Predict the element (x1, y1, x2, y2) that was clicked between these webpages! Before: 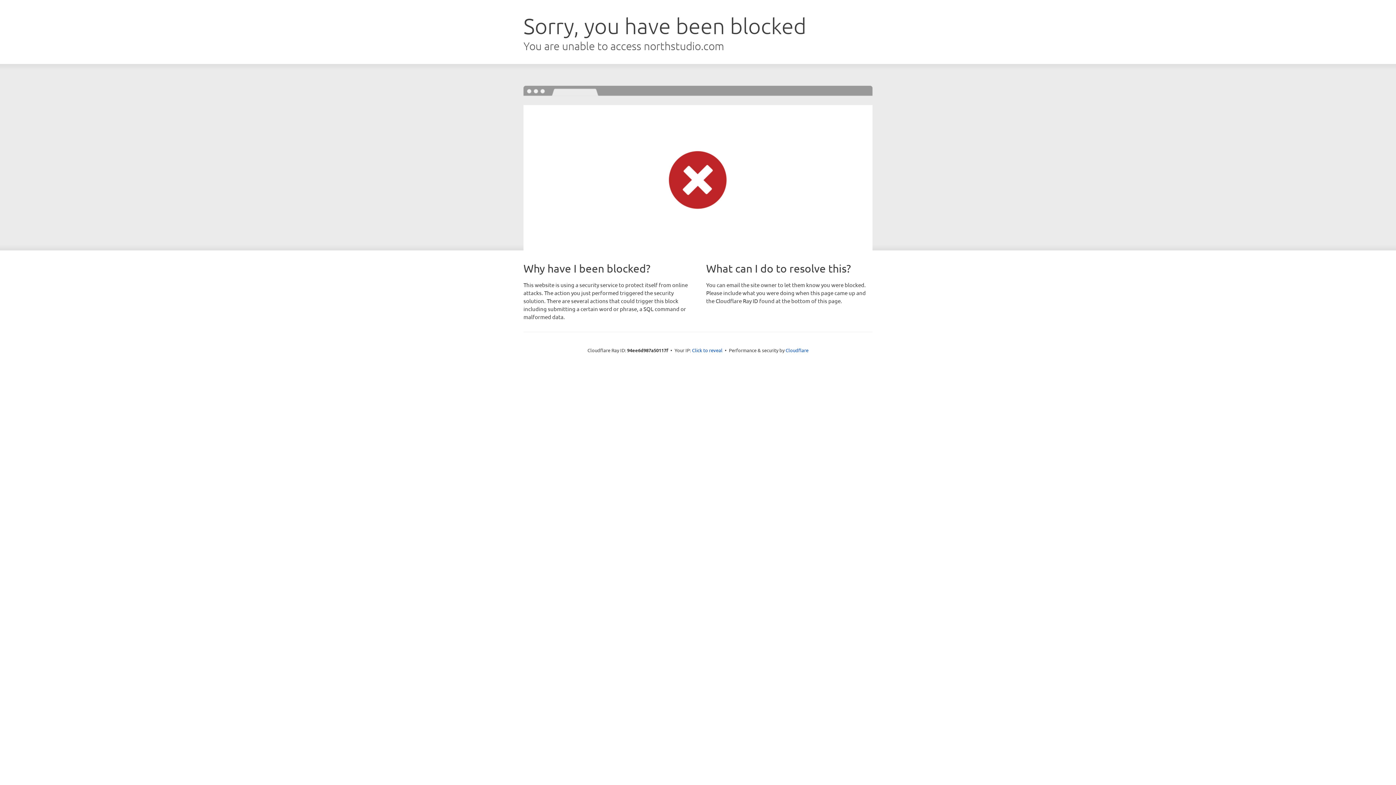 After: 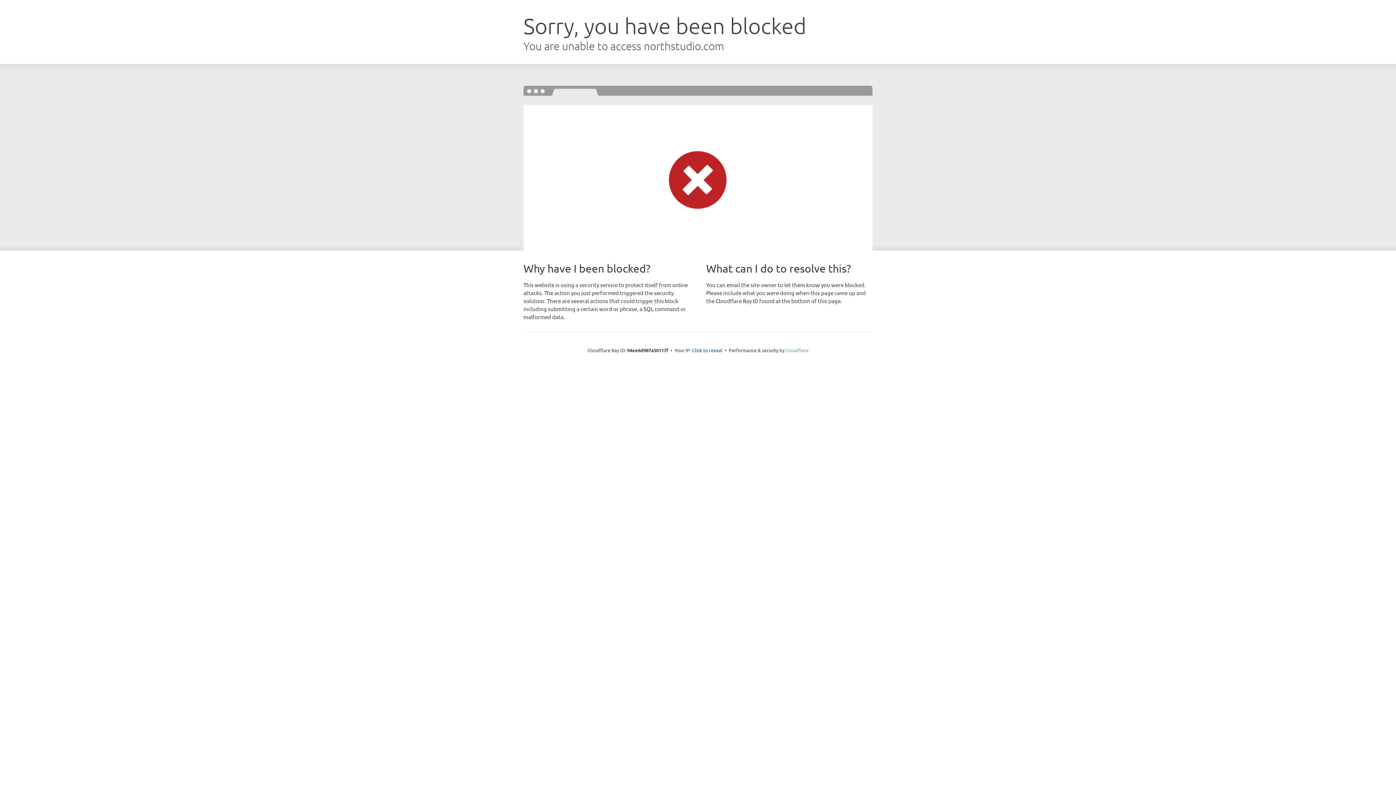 Action: bbox: (785, 347, 808, 353) label: Cloudflare